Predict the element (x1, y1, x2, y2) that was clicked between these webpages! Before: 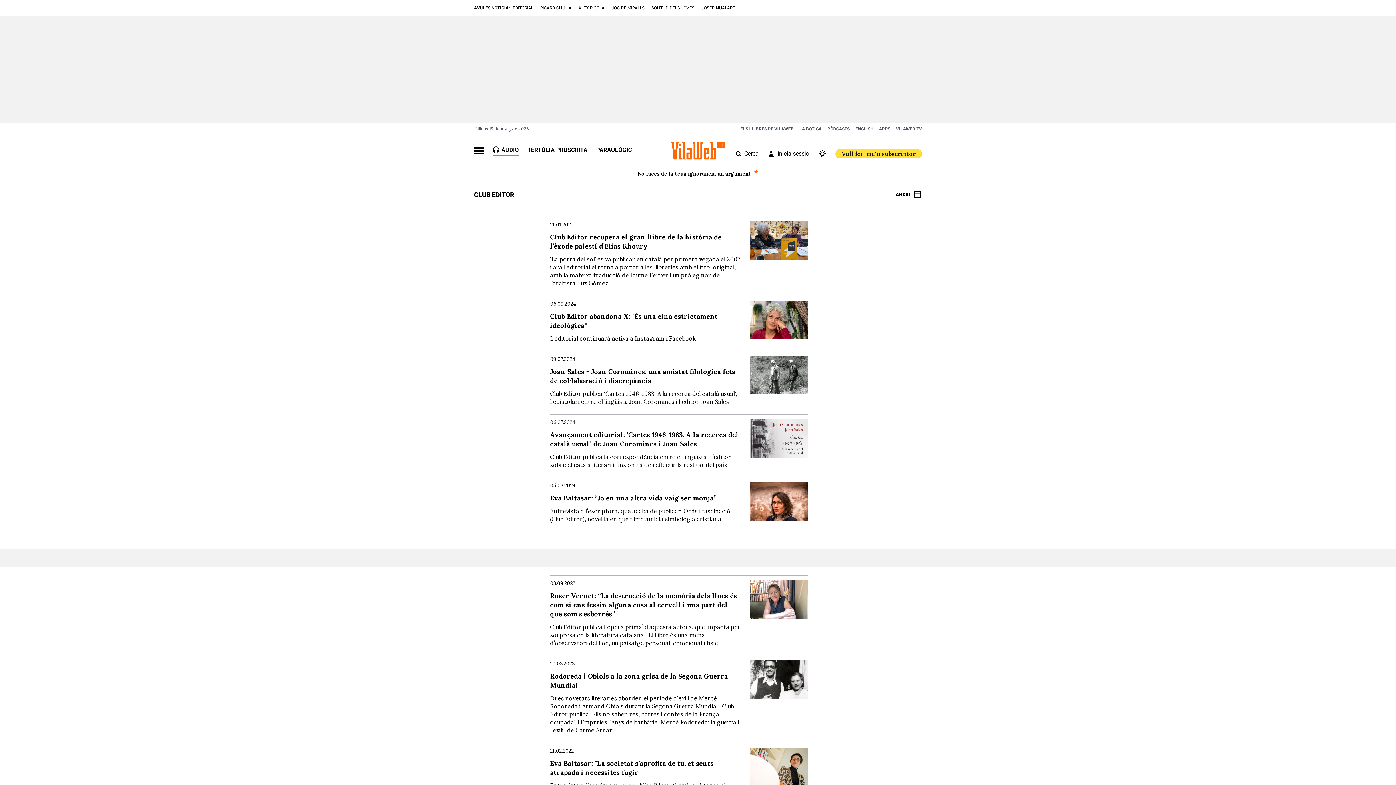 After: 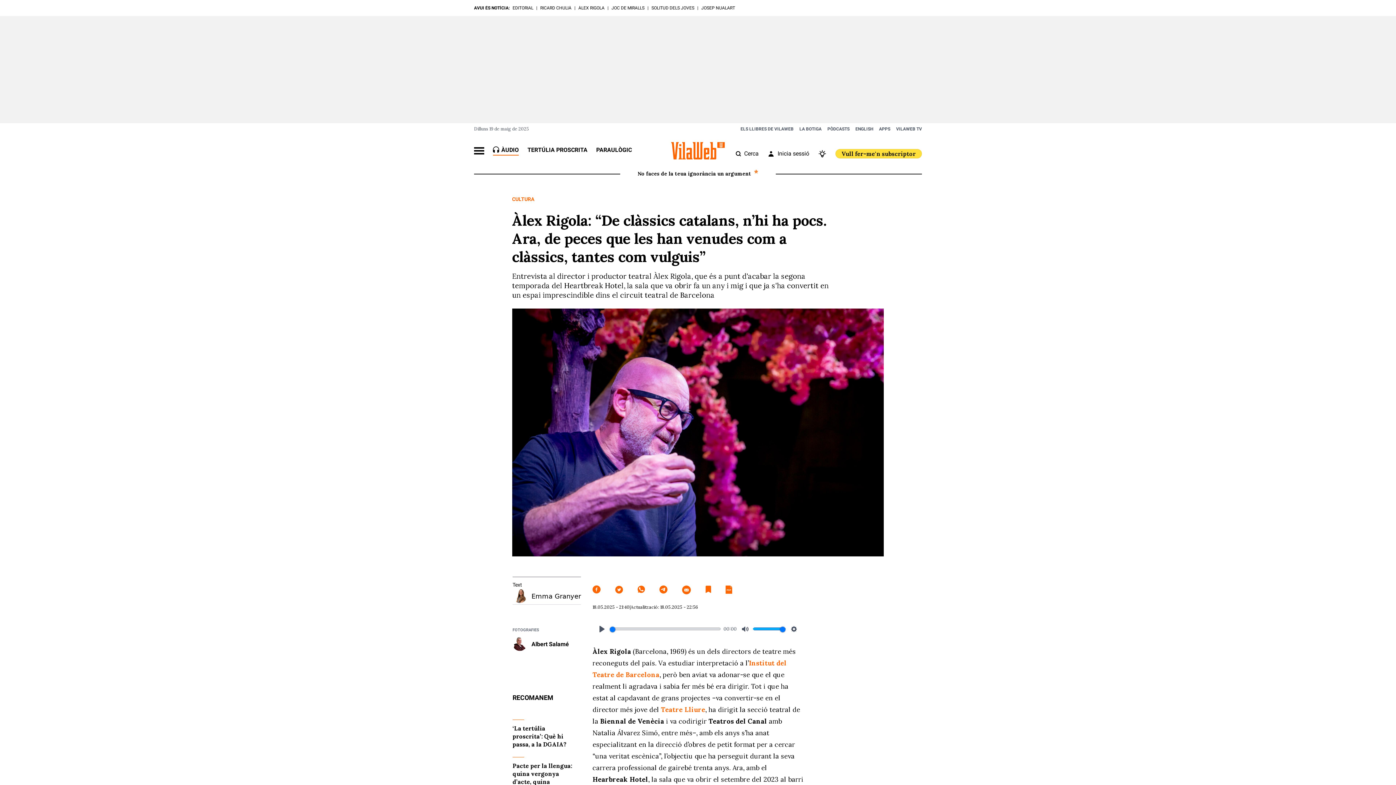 Action: bbox: (578, 5, 604, 10) label: ÀLEX RIGOLA